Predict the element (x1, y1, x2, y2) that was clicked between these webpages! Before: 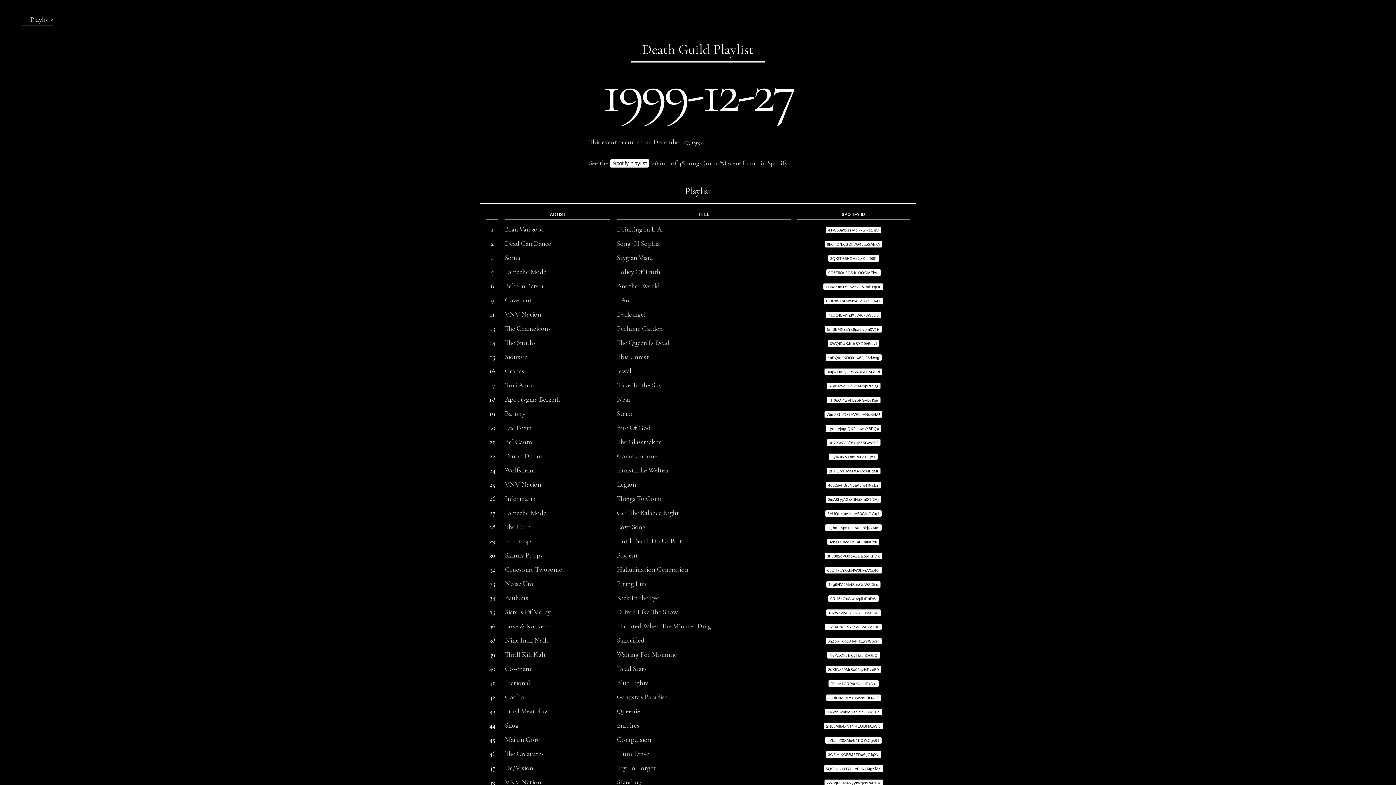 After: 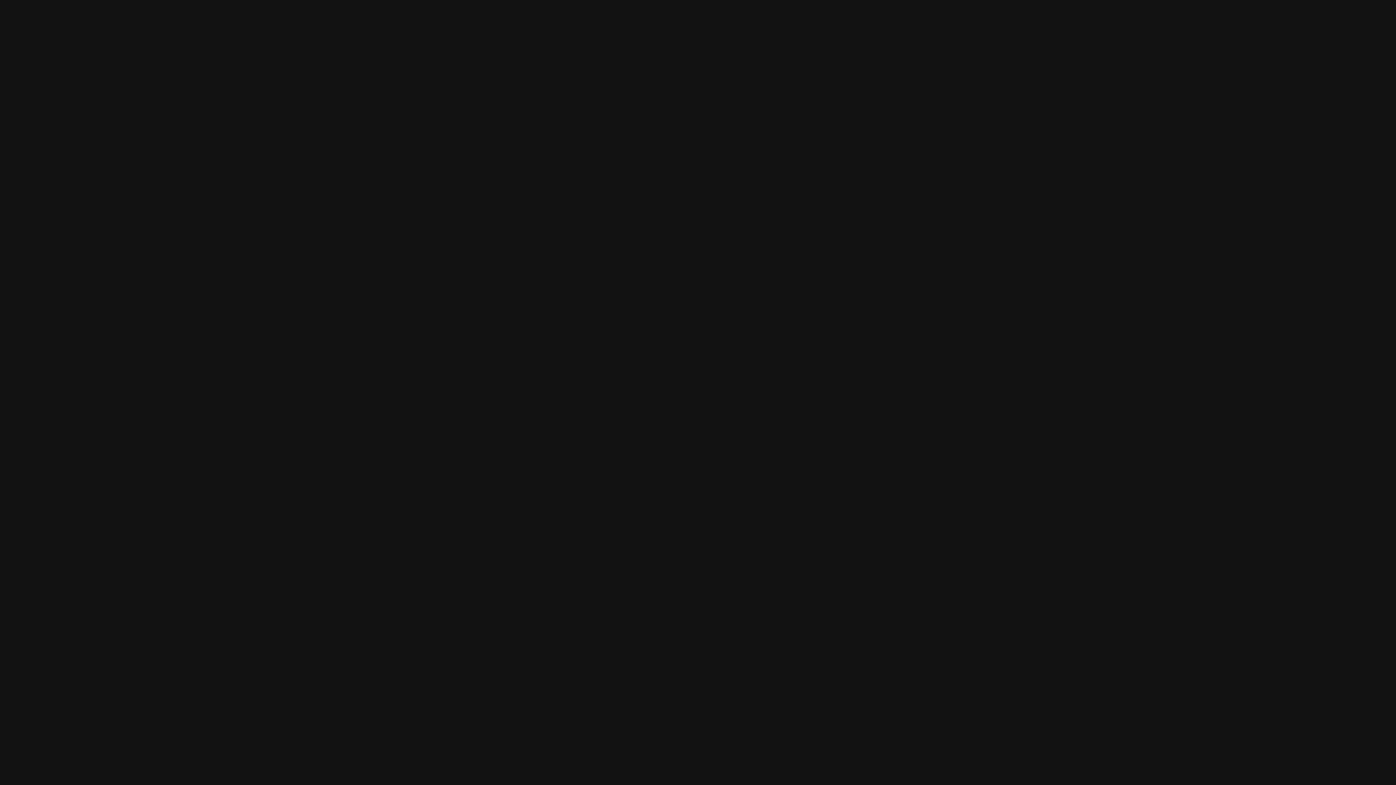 Action: label: 5mSBMXaEYk6pz3lvpm0V1R bbox: (824, 325, 882, 333)